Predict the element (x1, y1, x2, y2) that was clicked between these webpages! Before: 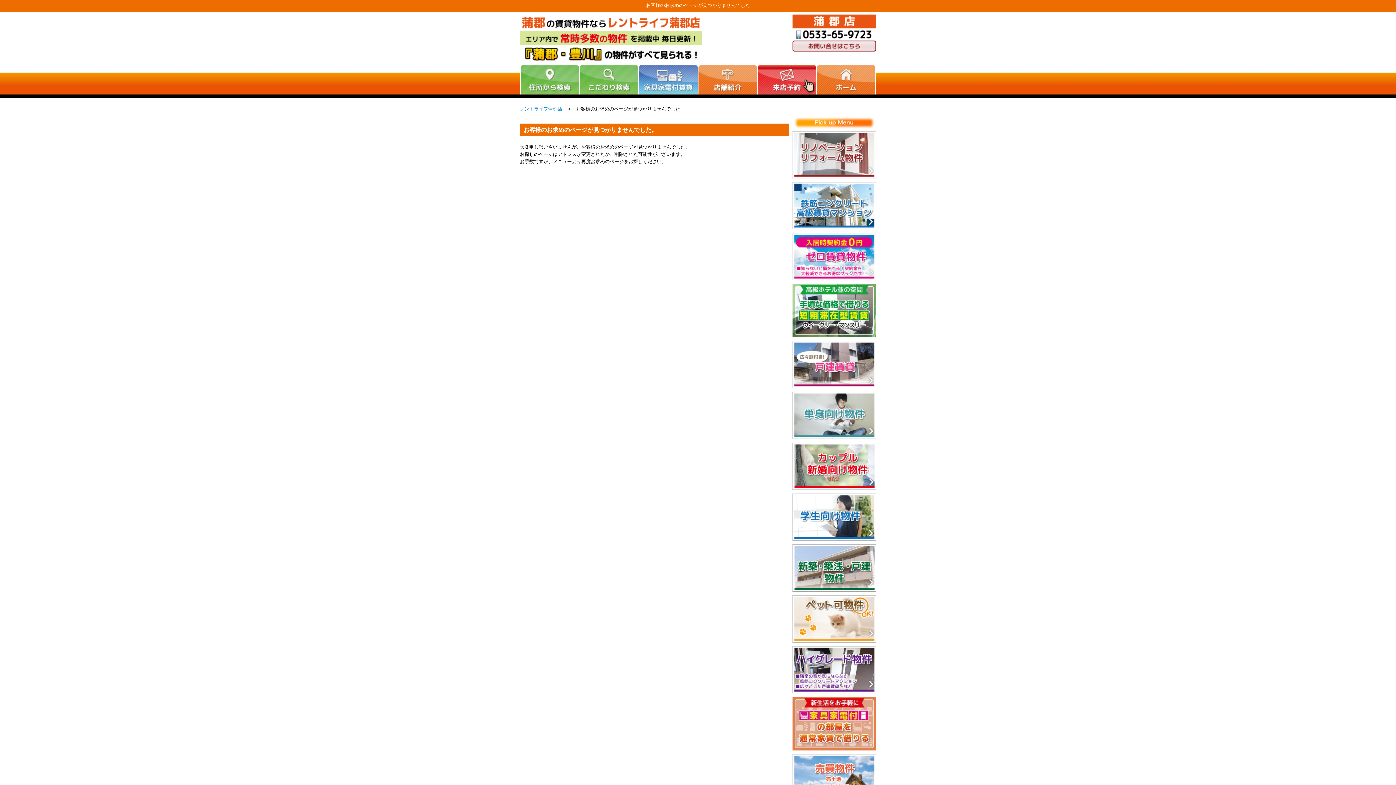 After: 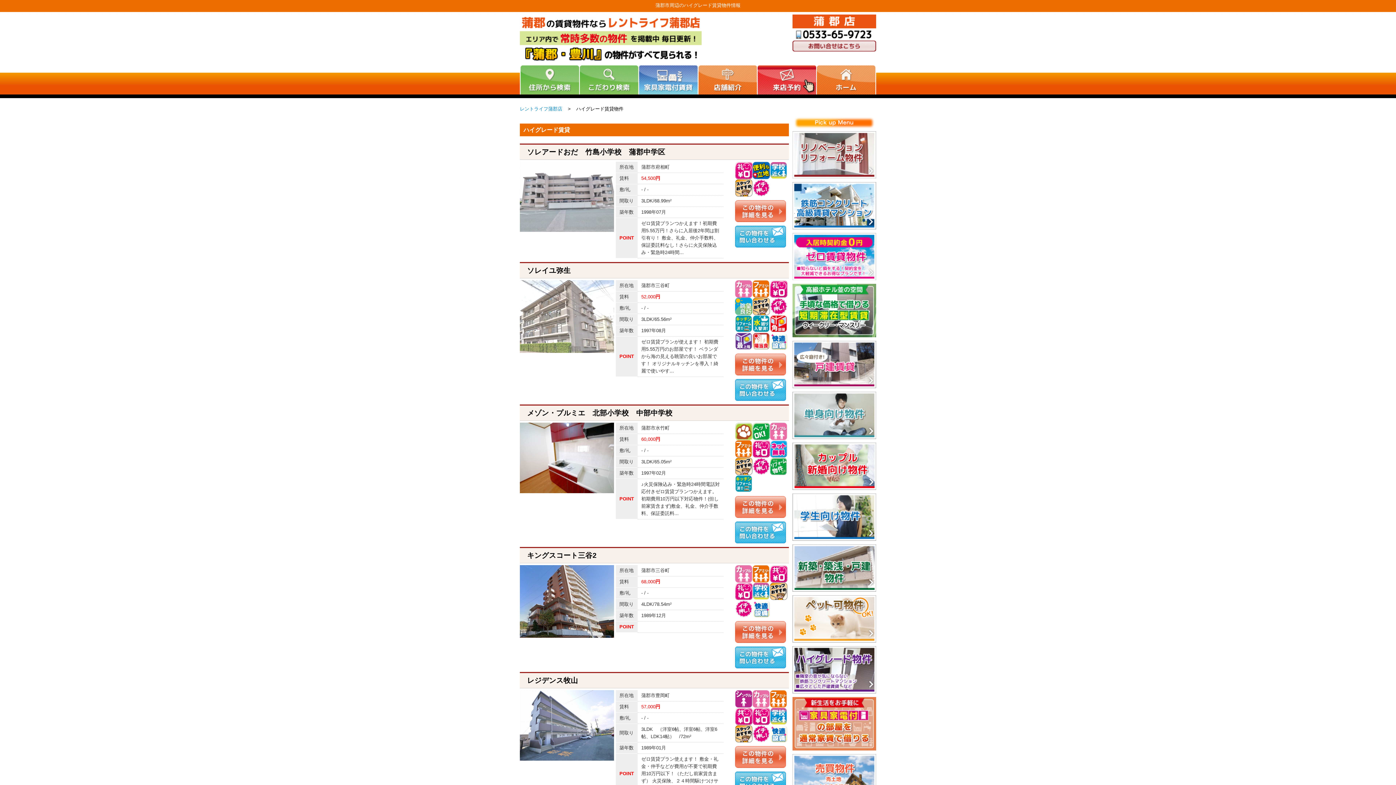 Action: bbox: (792, 687, 876, 692)